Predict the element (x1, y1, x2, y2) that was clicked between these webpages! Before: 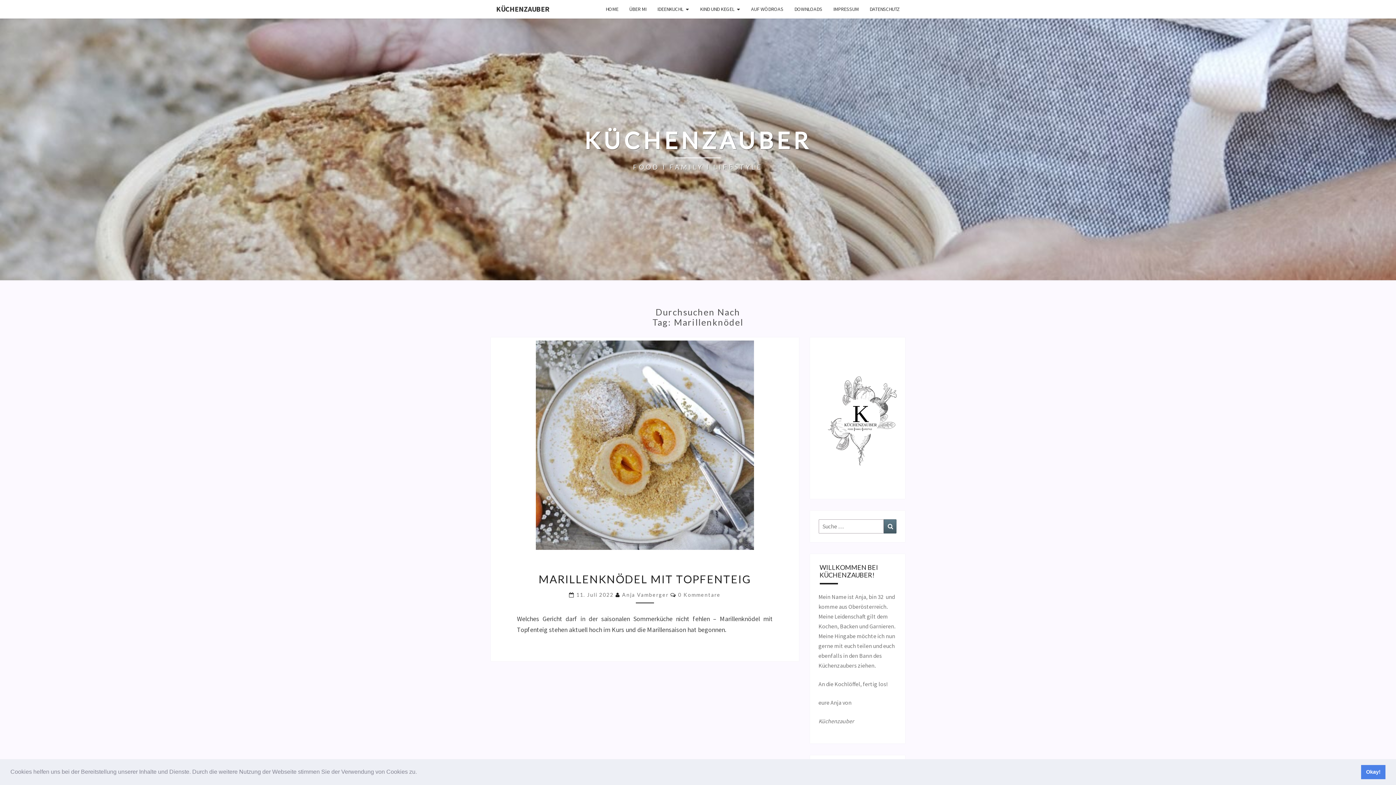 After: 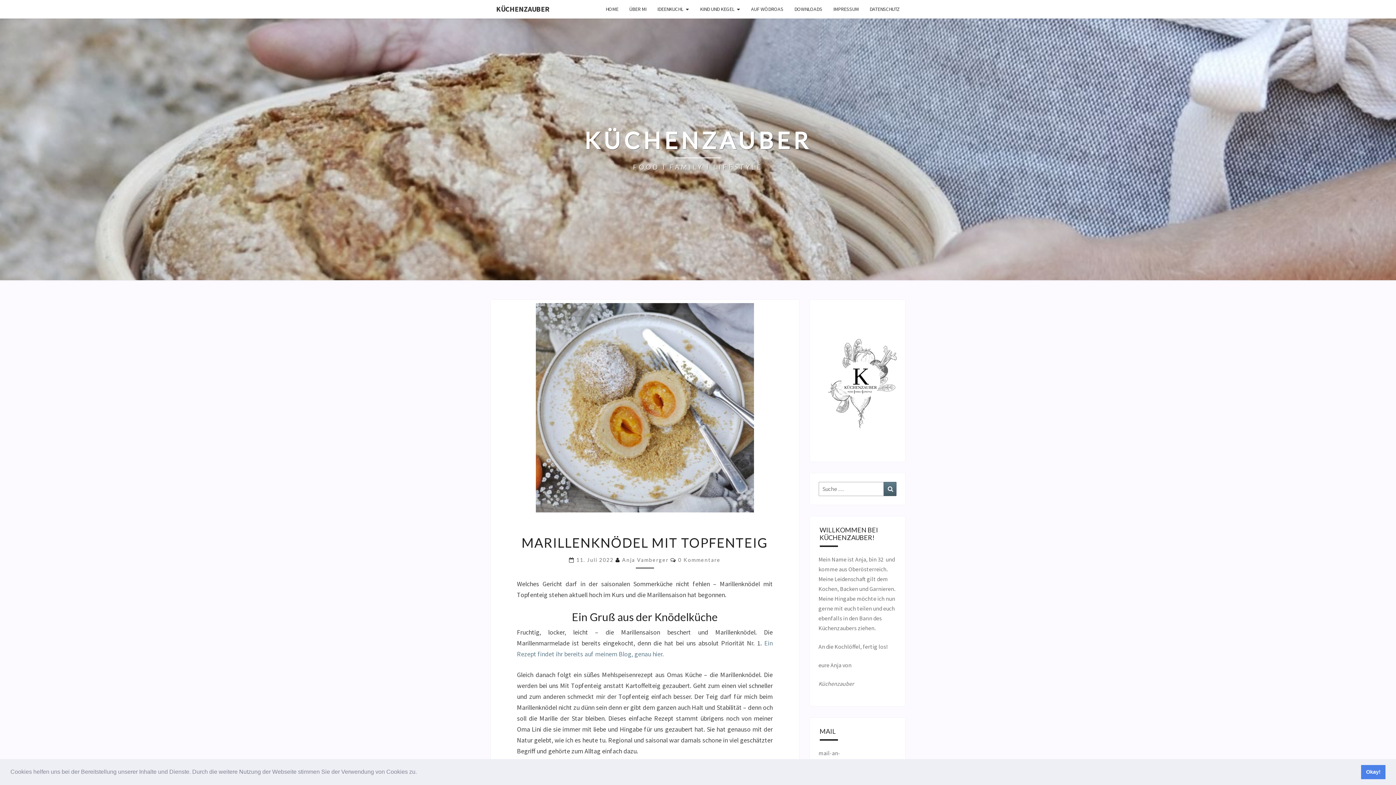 Action: label: 11. Juli 2022  bbox: (576, 592, 615, 598)